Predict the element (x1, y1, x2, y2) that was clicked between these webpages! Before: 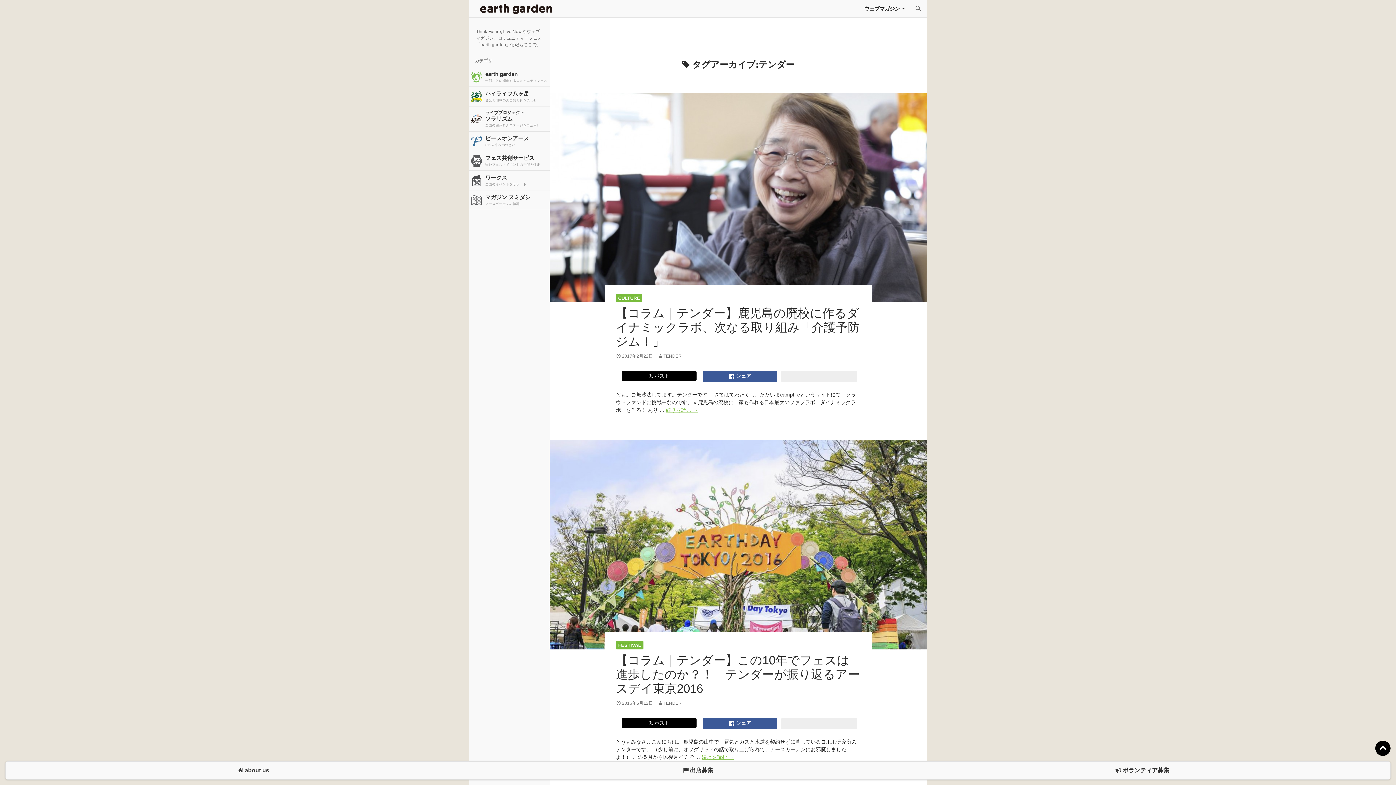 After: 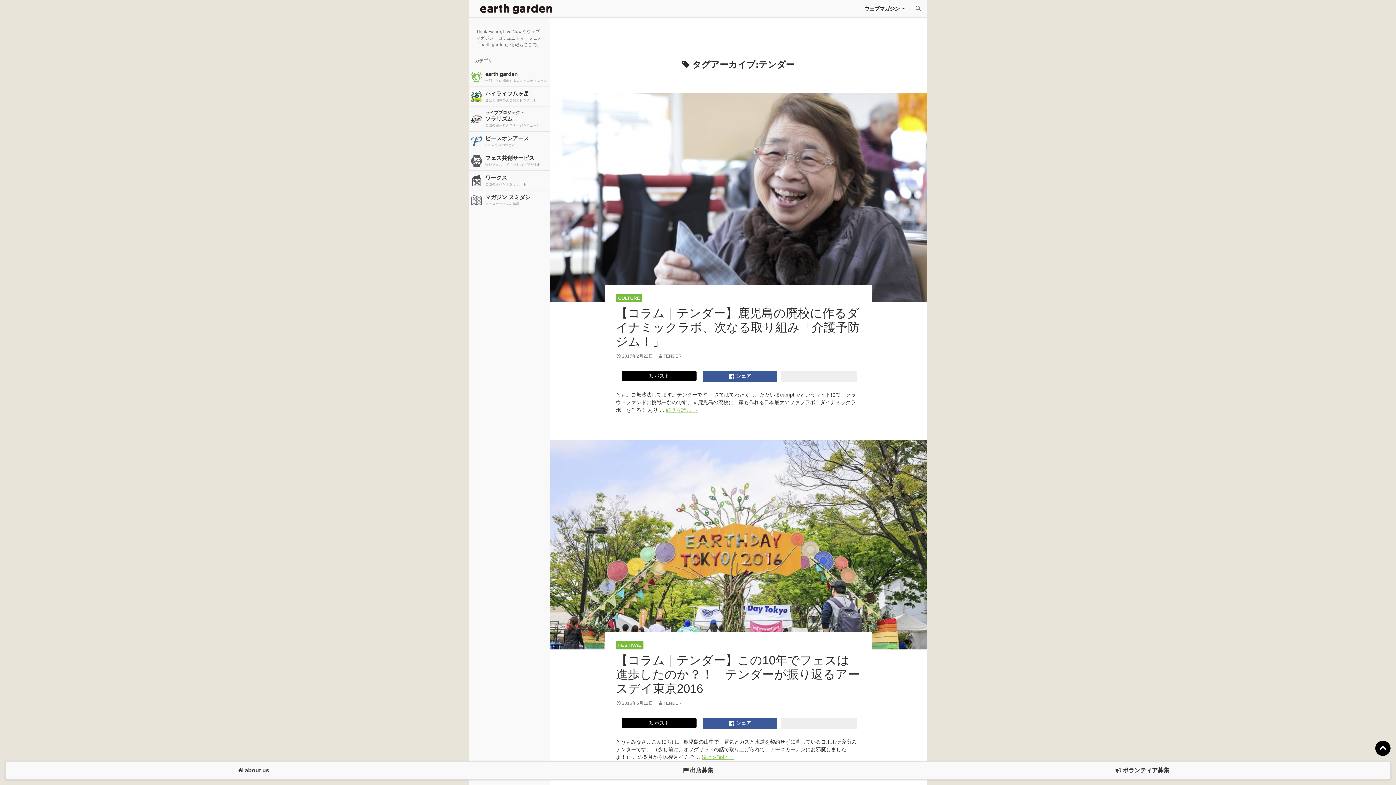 Action: label: 𝕏 ポスト bbox: (622, 370, 696, 381)